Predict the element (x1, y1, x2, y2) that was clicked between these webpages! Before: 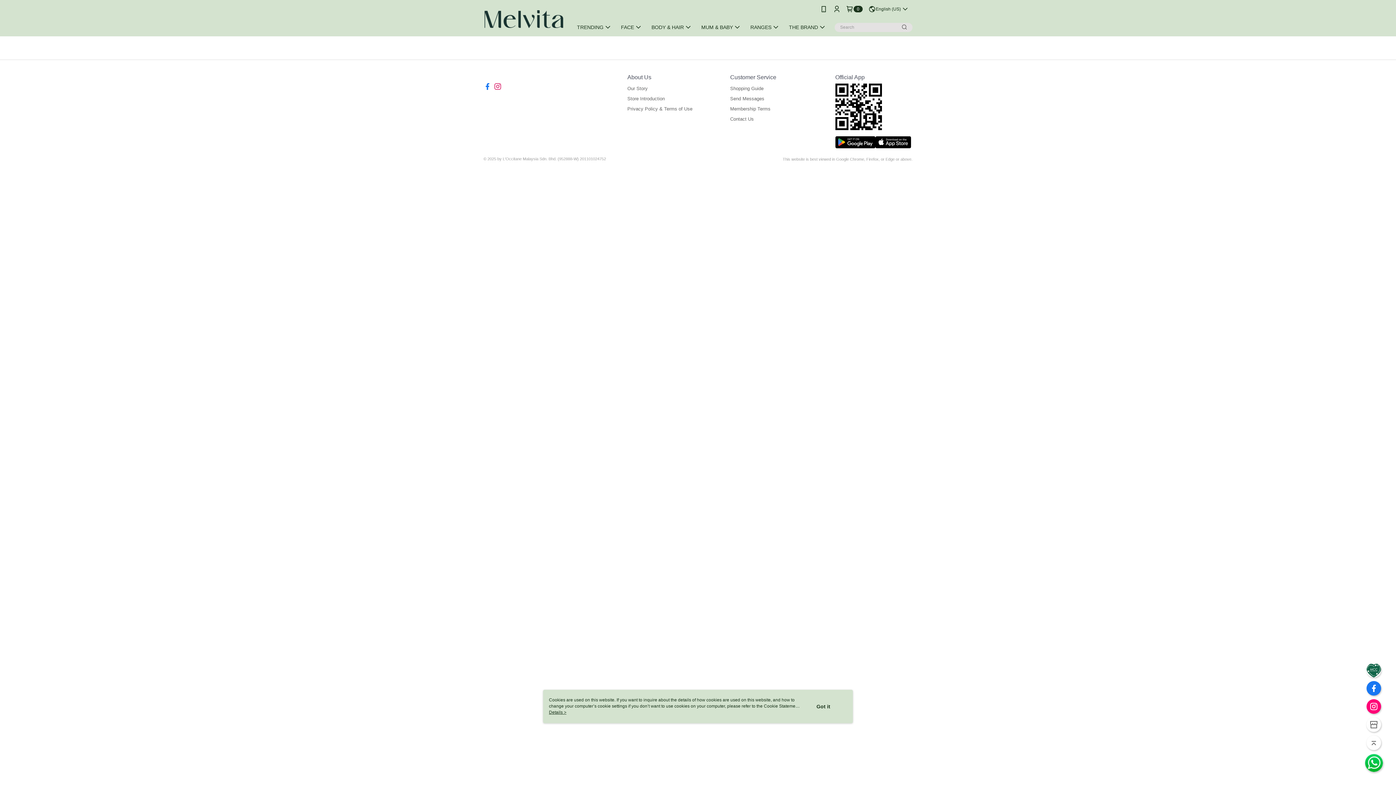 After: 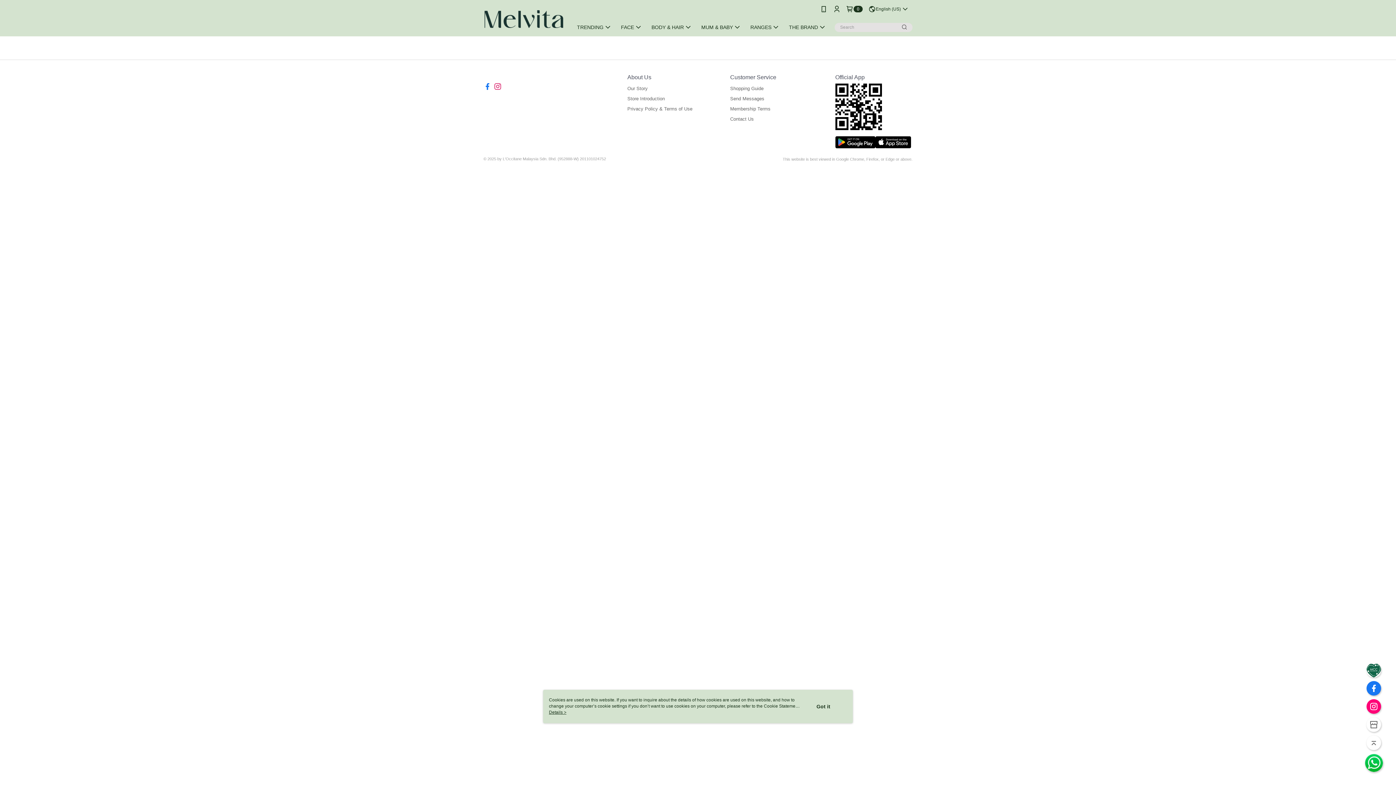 Action: bbox: (900, 22, 909, 31)